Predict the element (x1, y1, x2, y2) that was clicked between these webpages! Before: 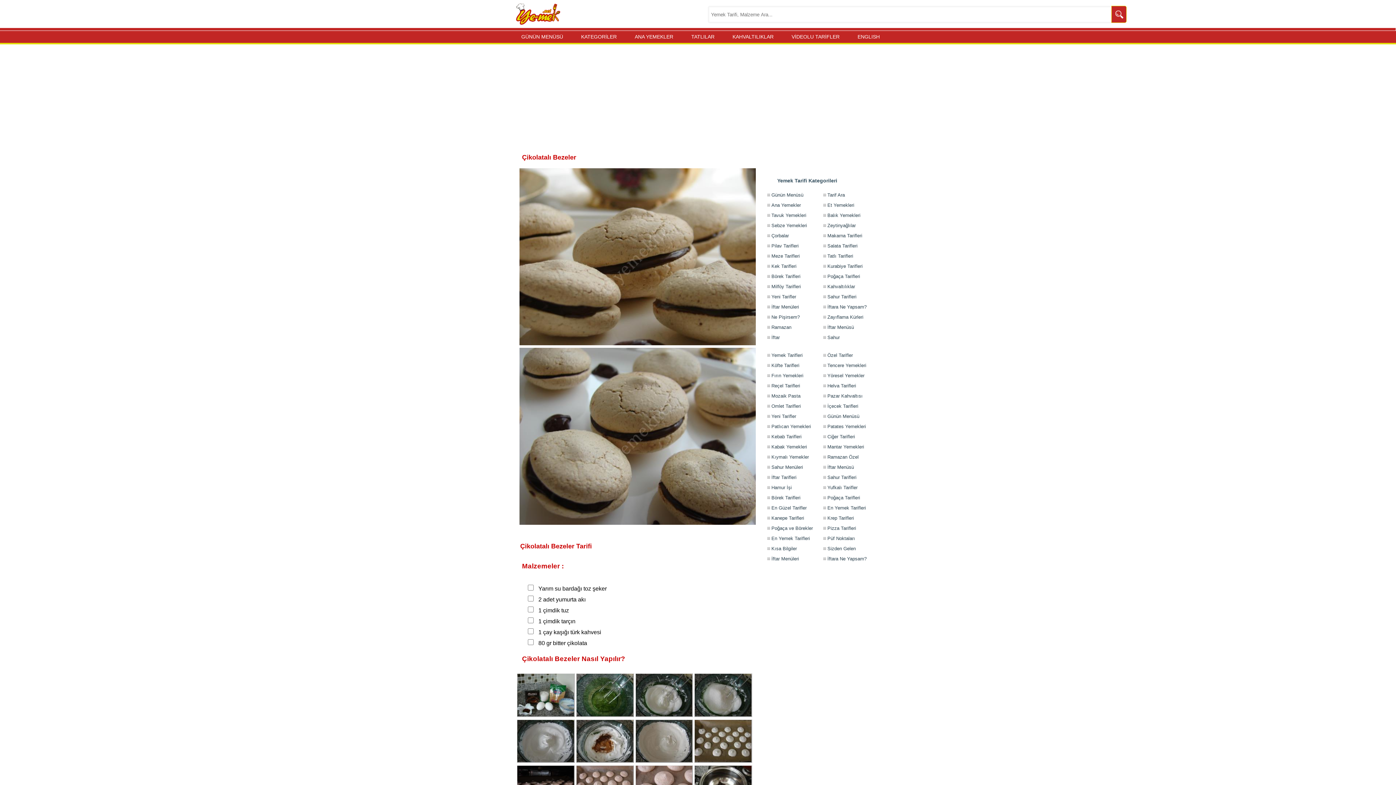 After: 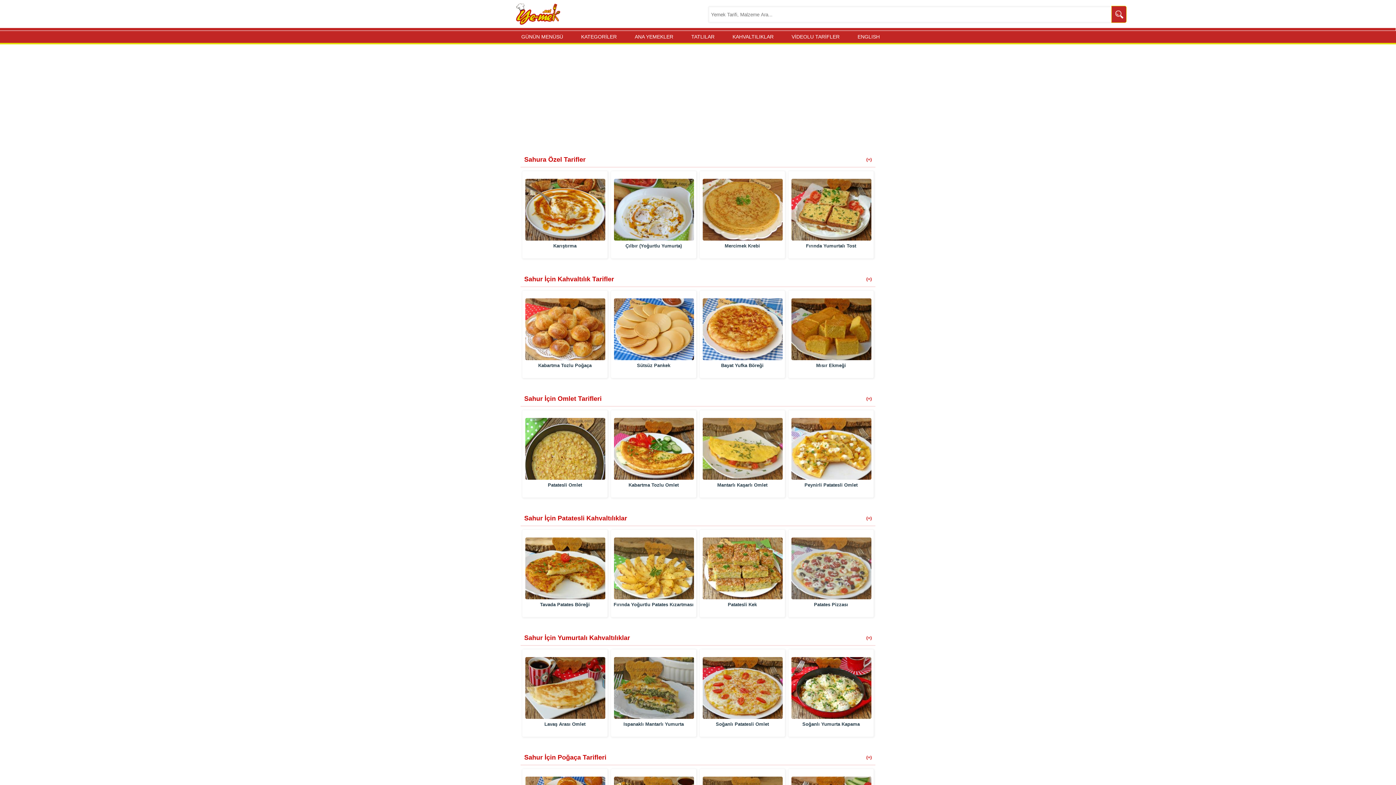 Action: bbox: (821, 331, 878, 343) label: Sahur